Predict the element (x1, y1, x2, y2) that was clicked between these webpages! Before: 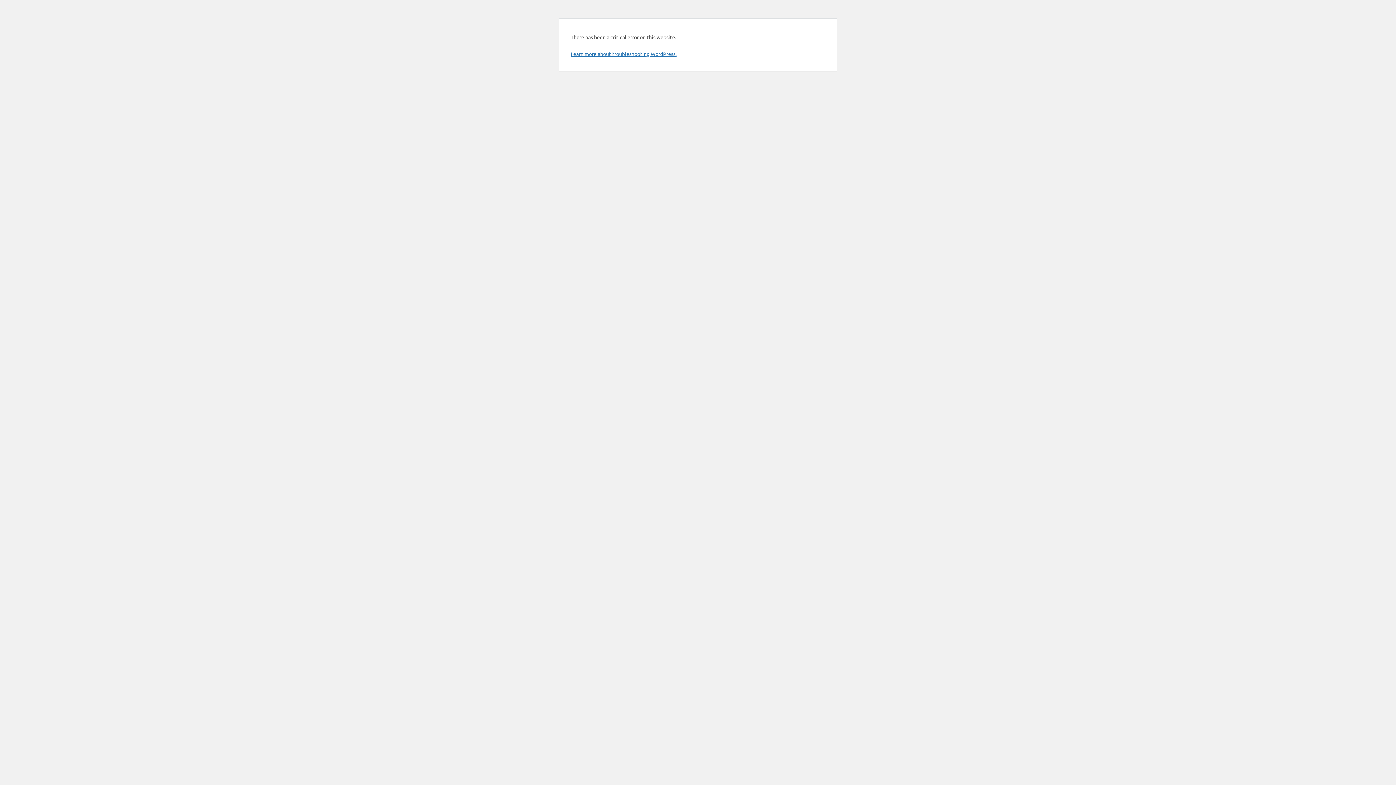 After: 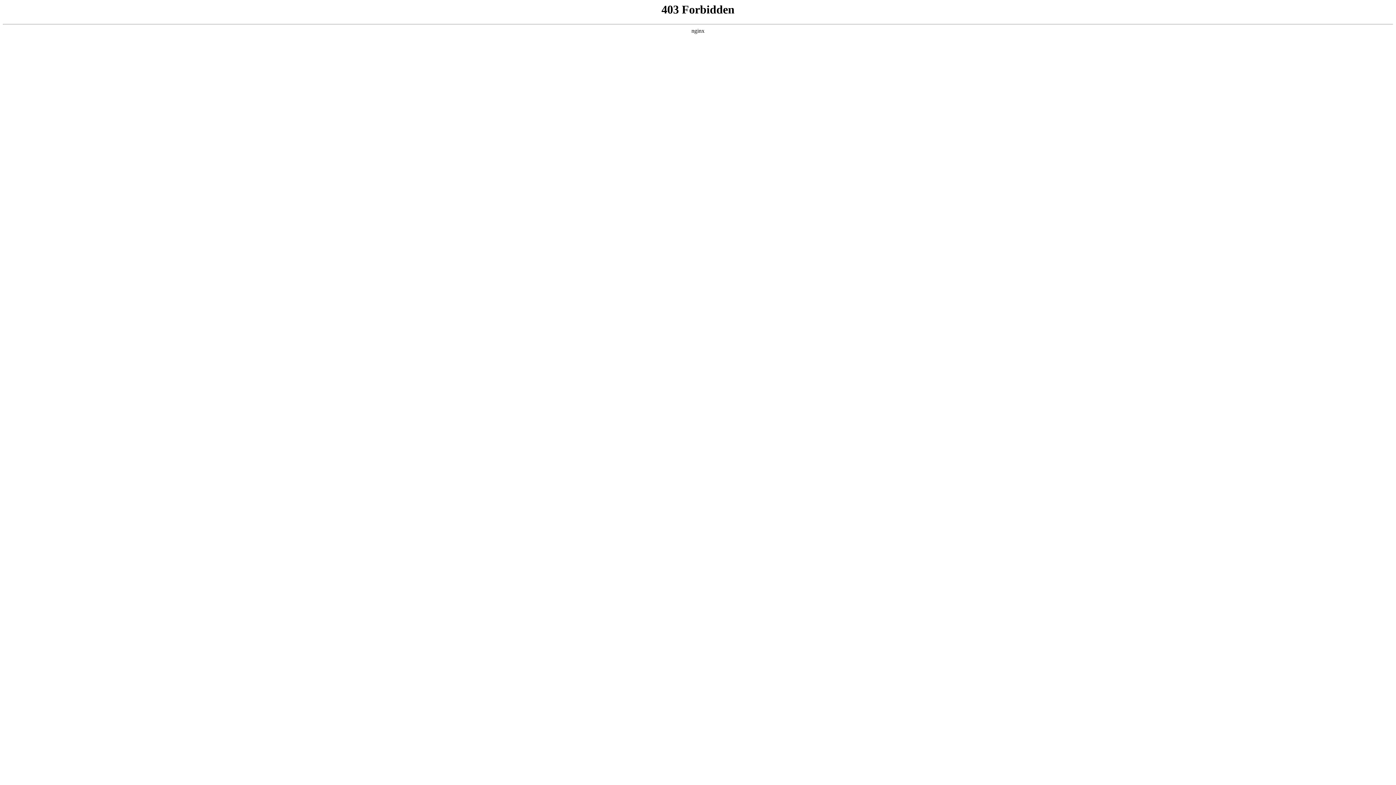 Action: bbox: (570, 50, 676, 57) label: Learn more about troubleshooting WordPress.